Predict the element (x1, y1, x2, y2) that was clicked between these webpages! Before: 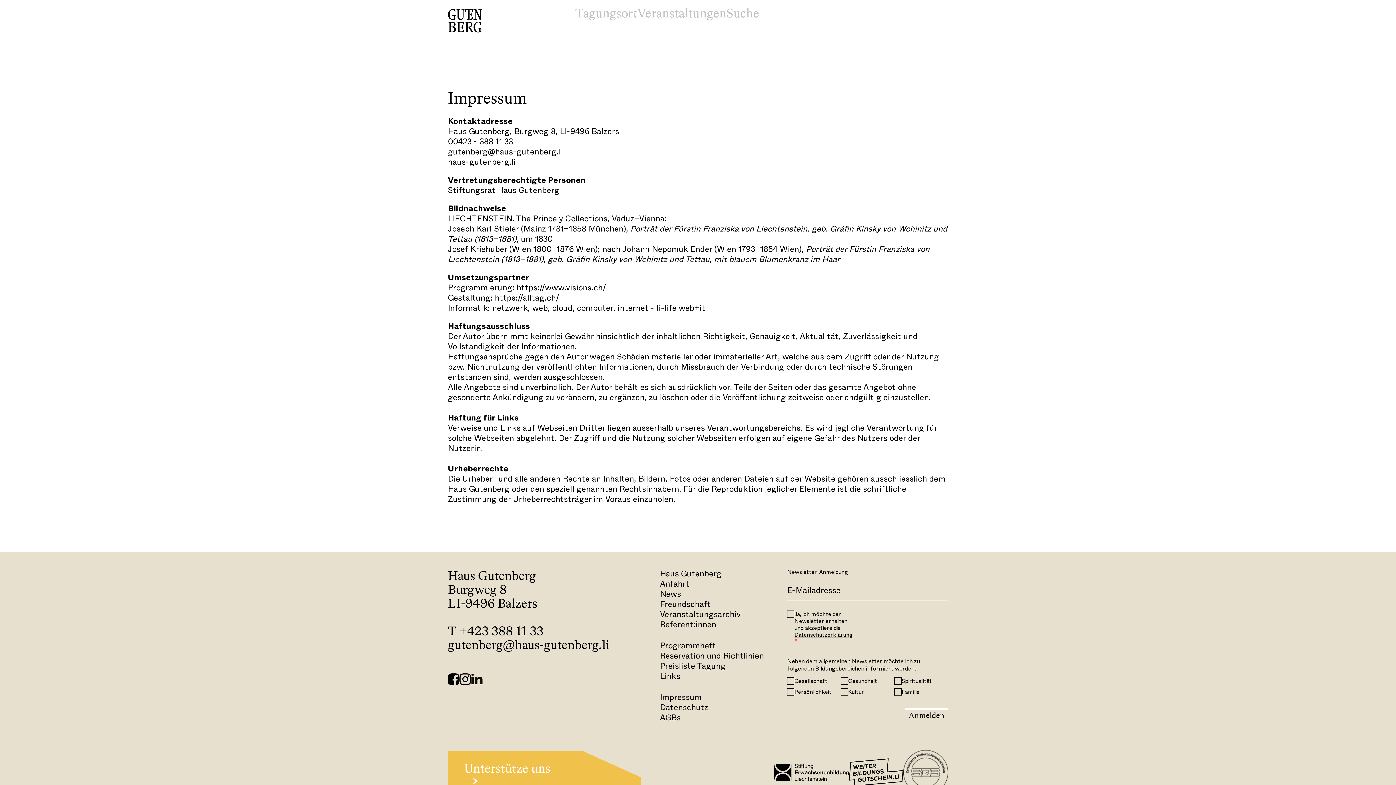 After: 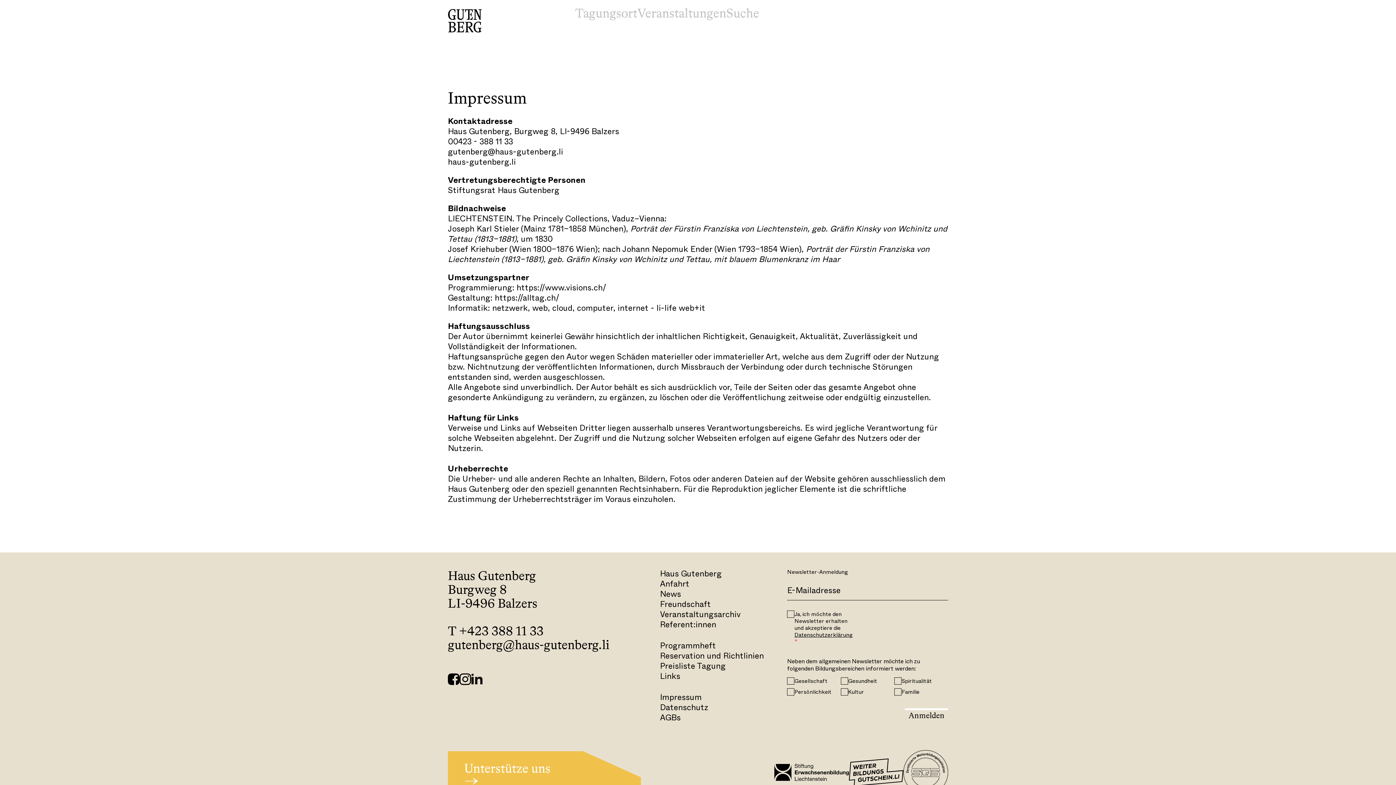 Action: label: gutenberg@haus-gutenberg.li bbox: (448, 637, 609, 652)